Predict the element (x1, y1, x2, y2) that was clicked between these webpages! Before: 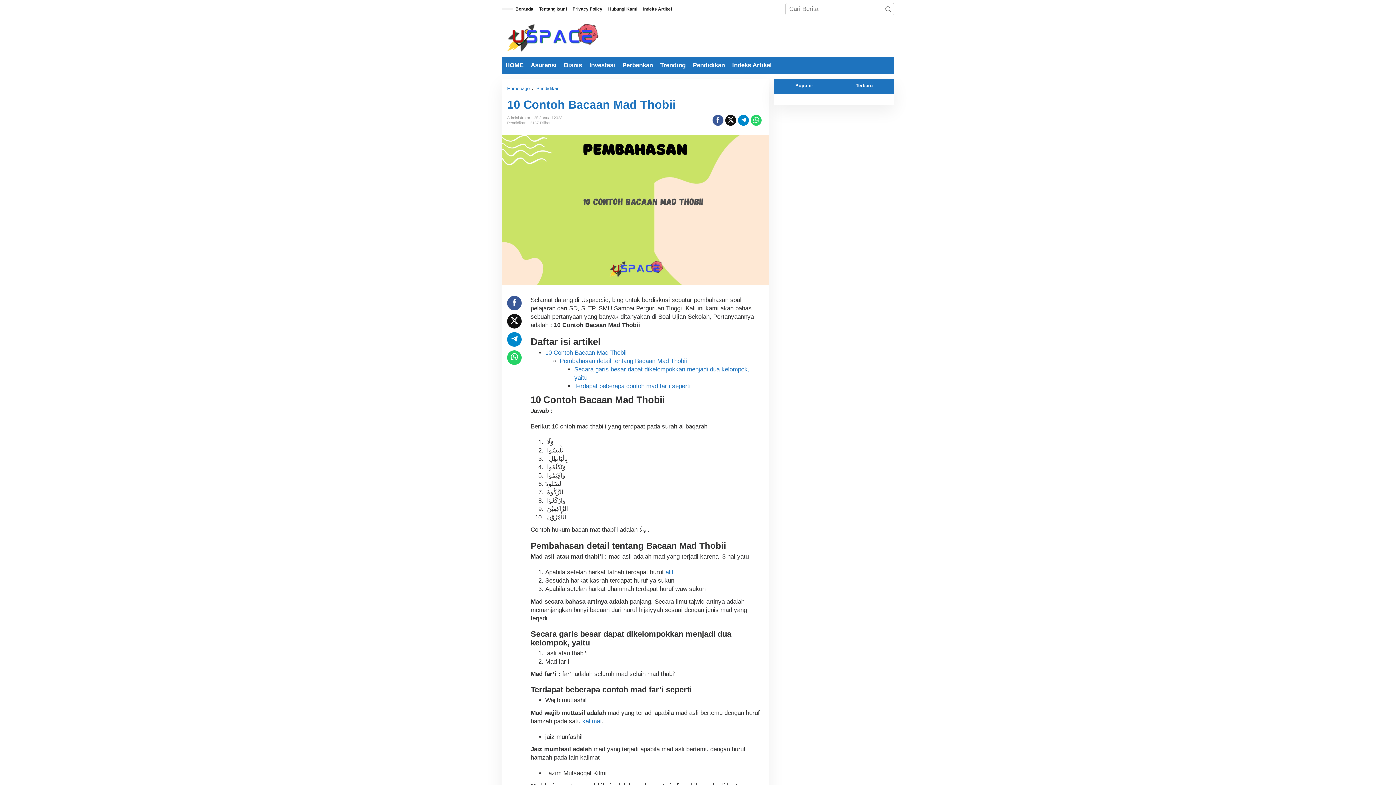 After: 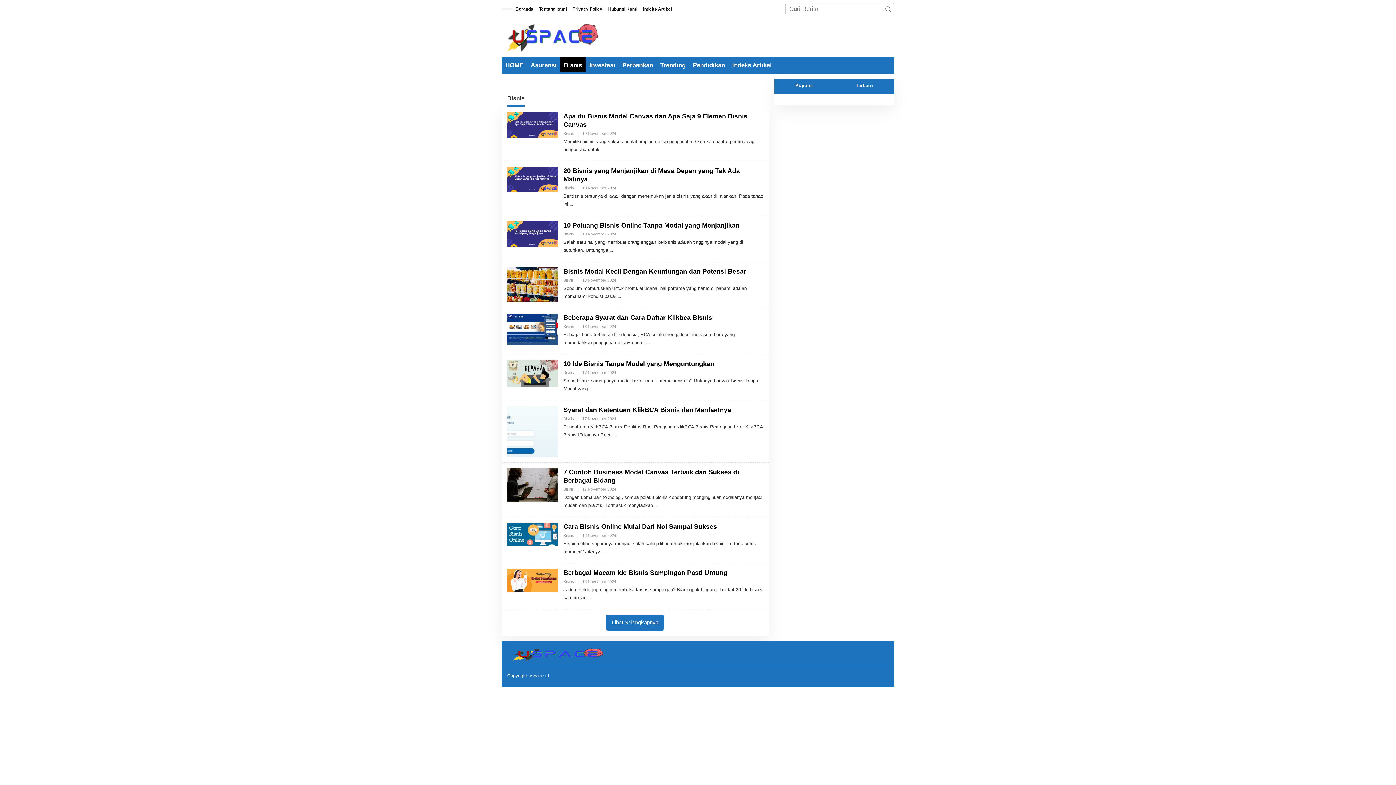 Action: label: Bisnis bbox: (560, 57, 585, 73)